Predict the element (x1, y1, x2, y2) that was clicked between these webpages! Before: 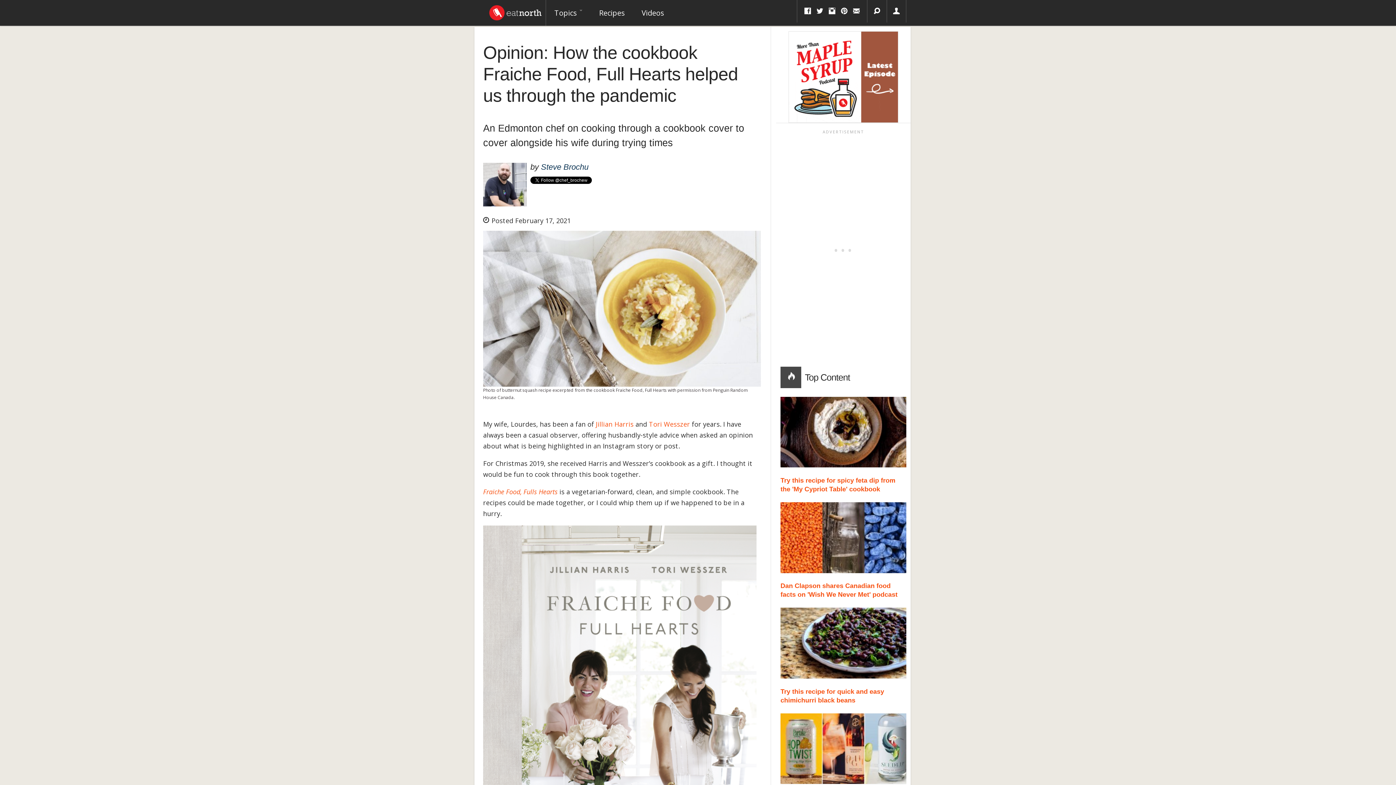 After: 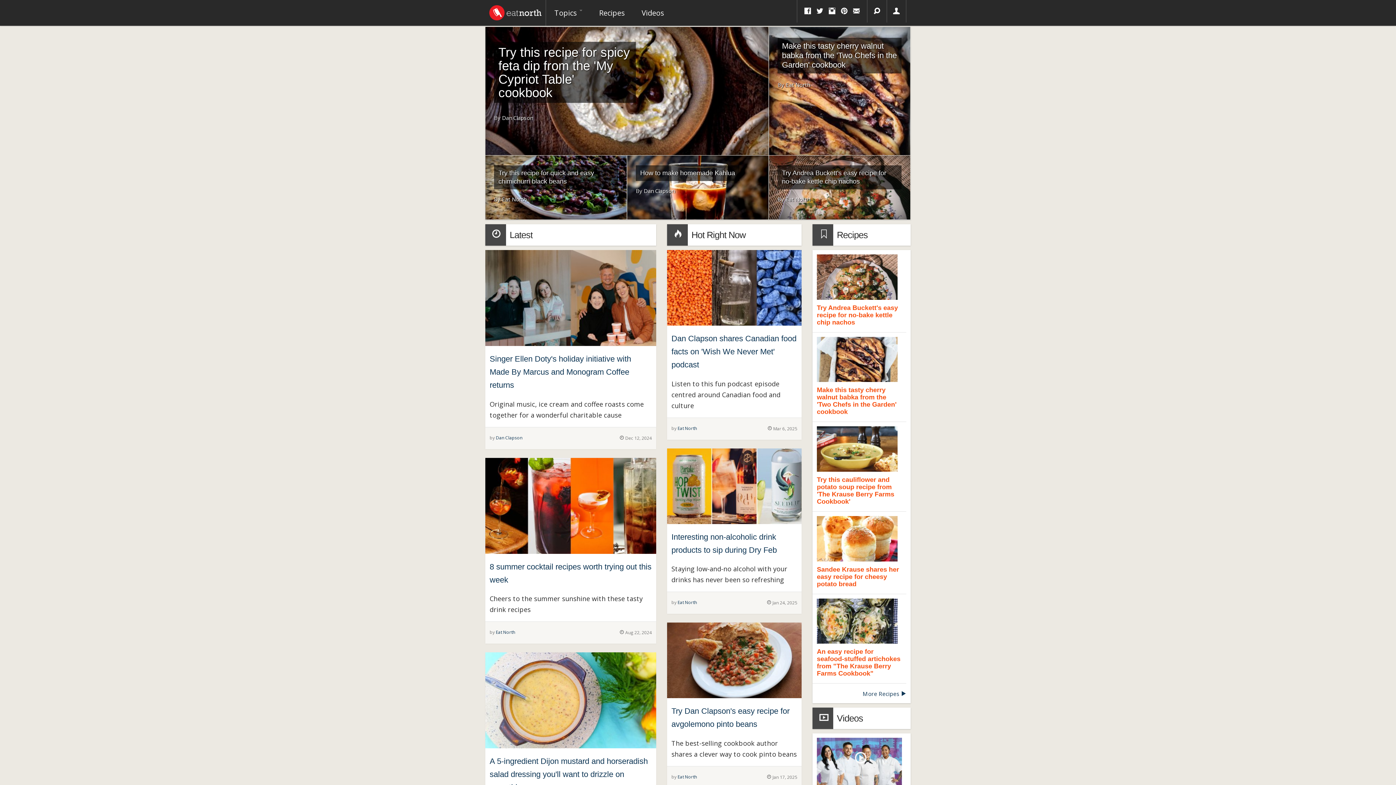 Action: bbox: (485, 0, 545, 21)